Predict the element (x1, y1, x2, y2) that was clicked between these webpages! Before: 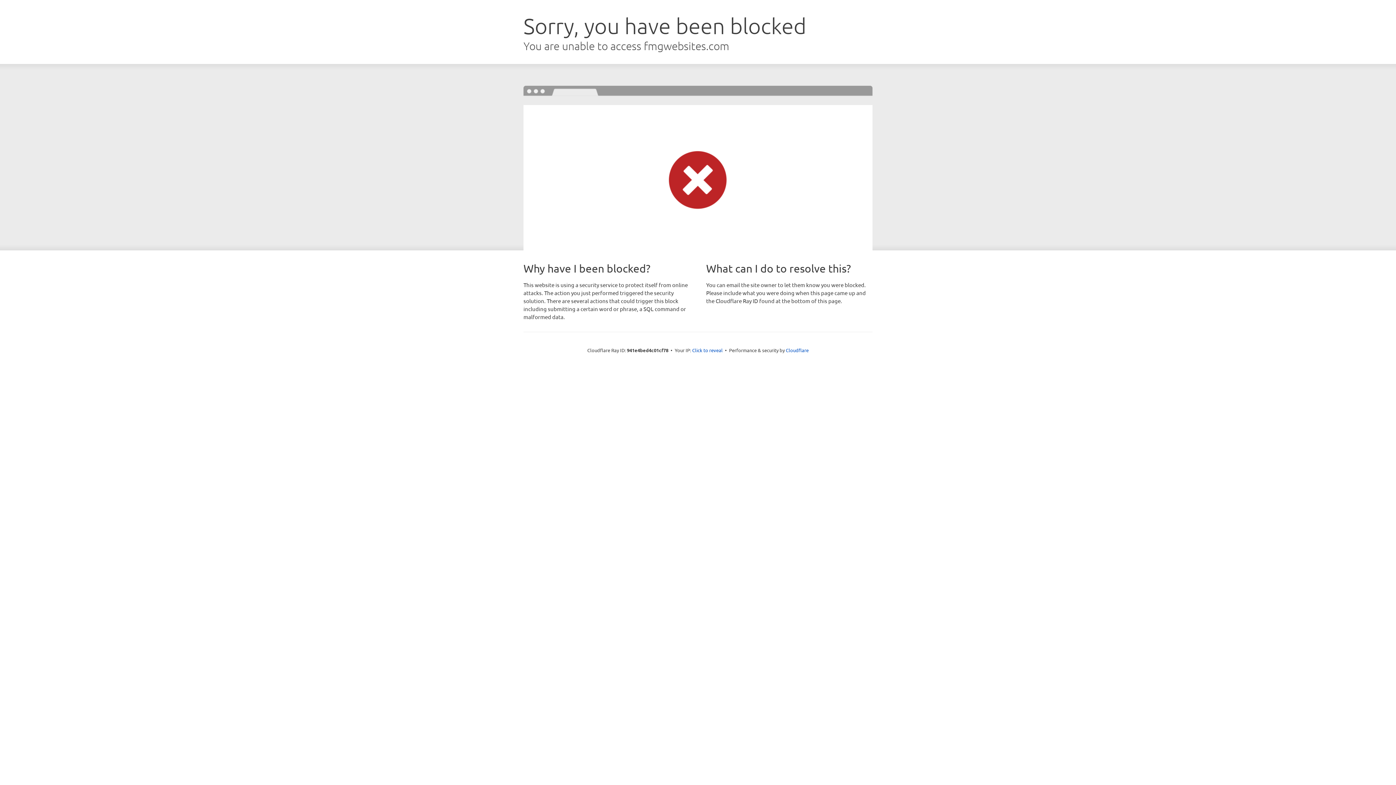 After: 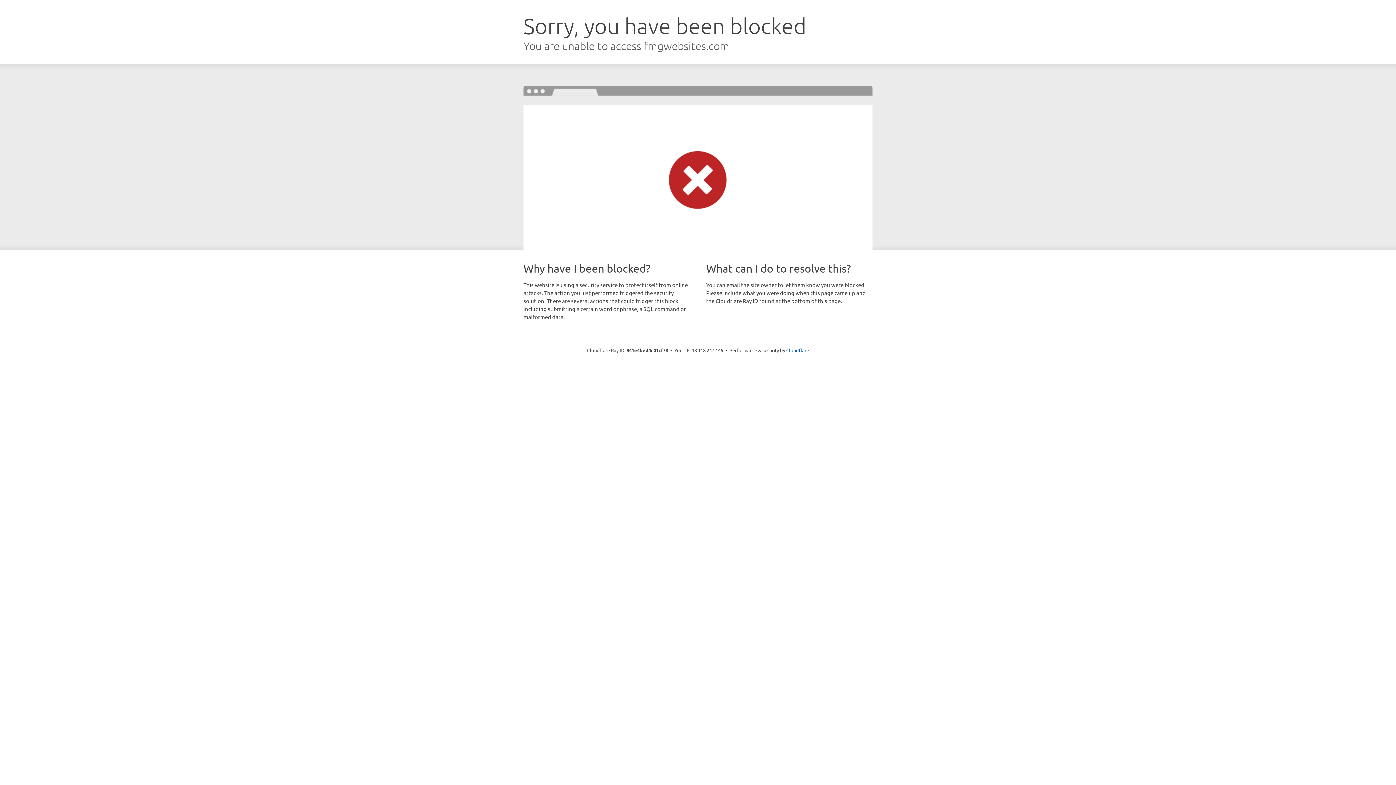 Action: label: Click to reveal bbox: (692, 346, 722, 353)